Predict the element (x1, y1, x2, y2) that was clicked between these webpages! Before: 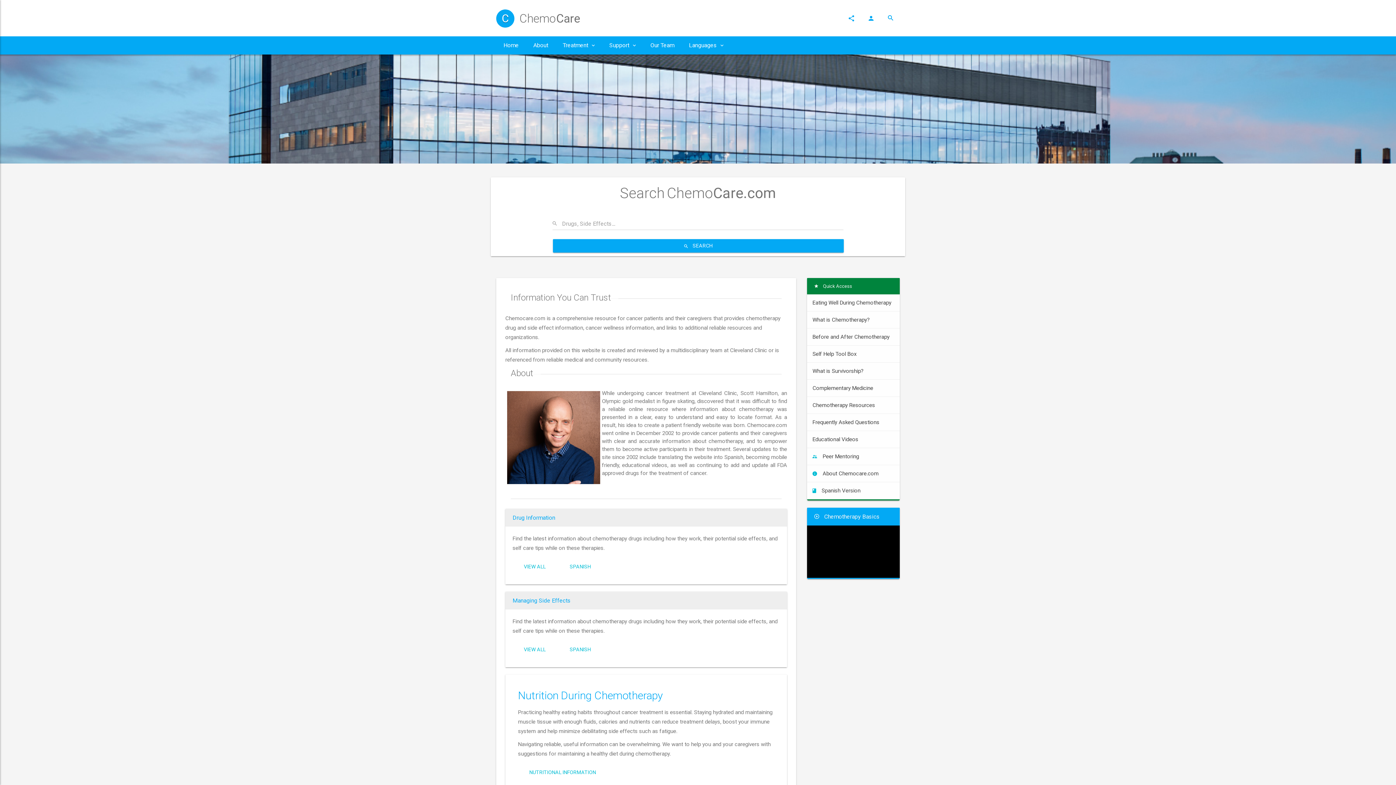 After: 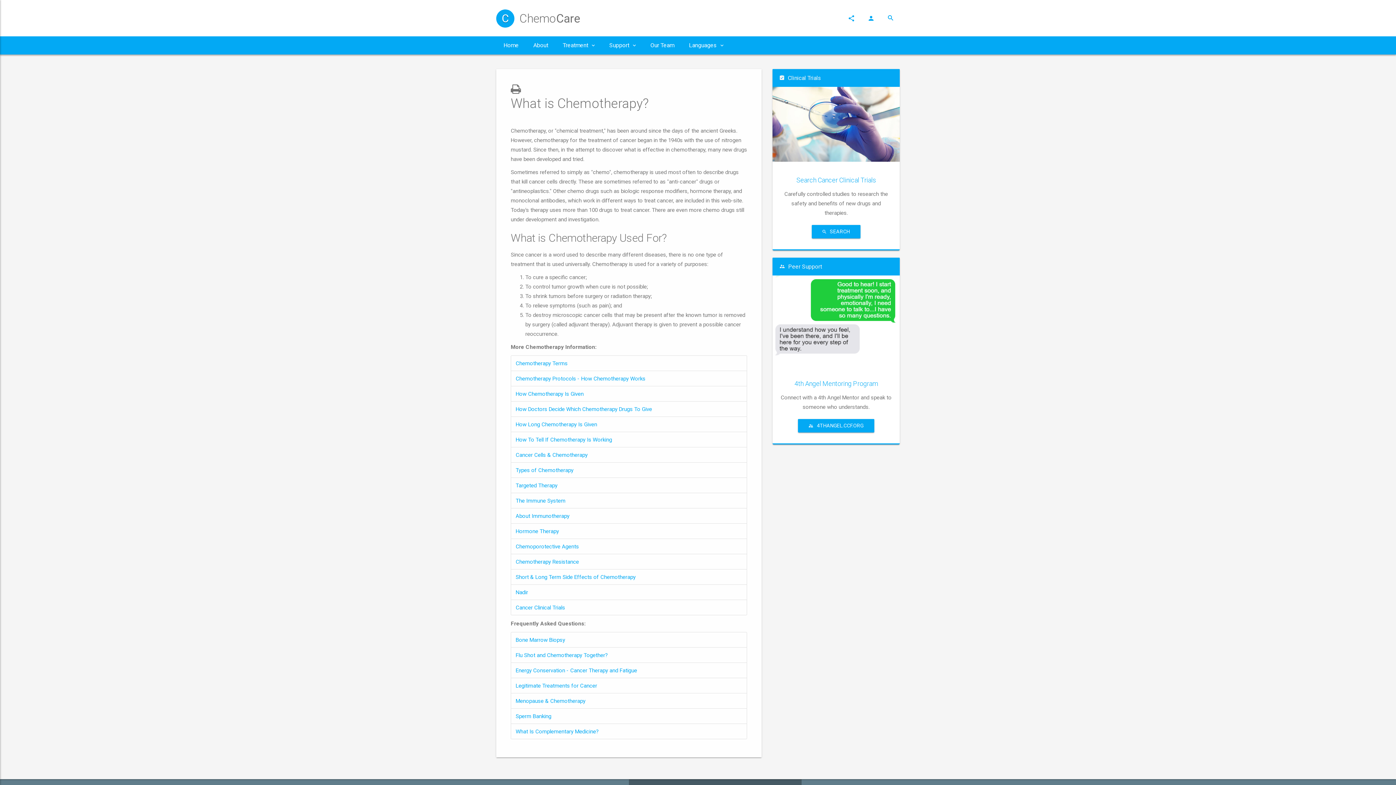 Action: label: What is Chemotherapy? bbox: (807, 311, 900, 328)